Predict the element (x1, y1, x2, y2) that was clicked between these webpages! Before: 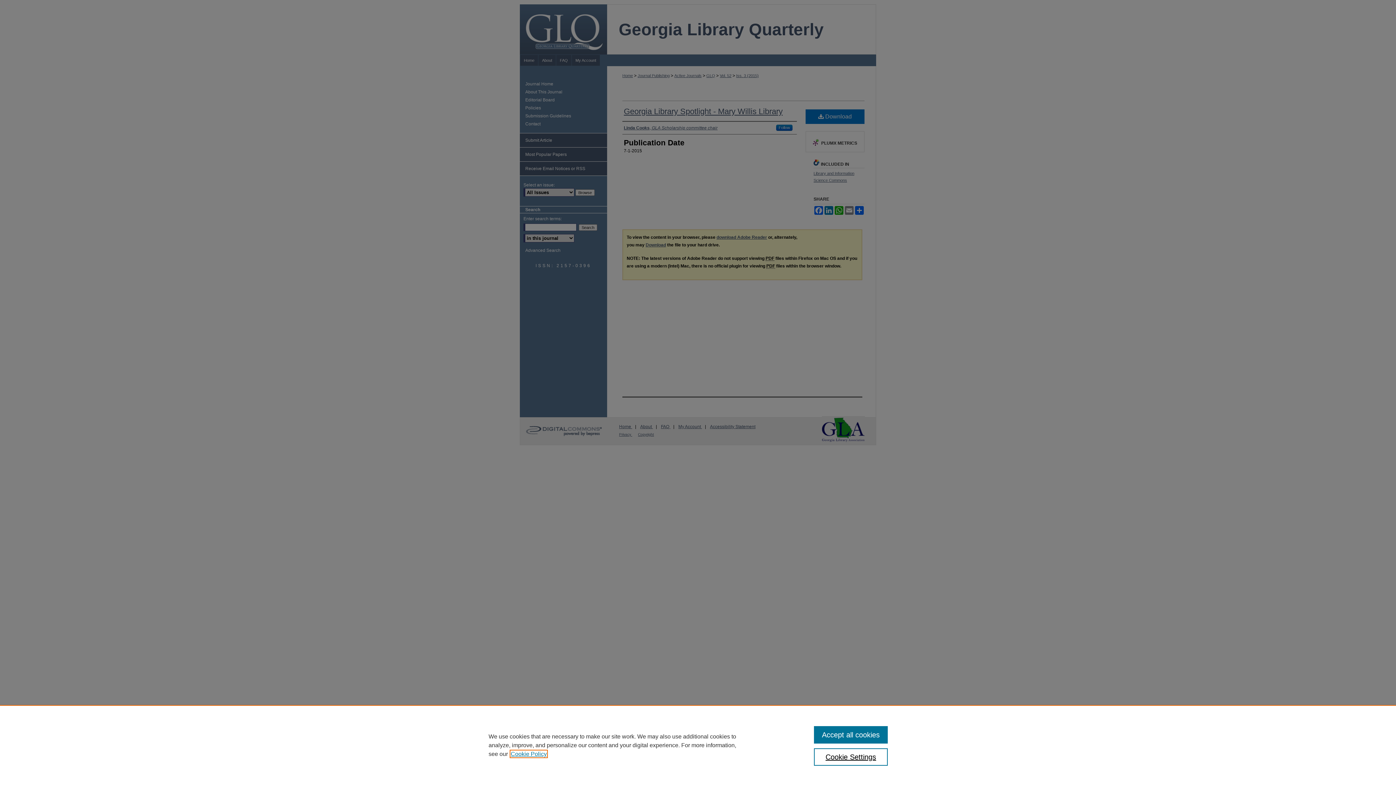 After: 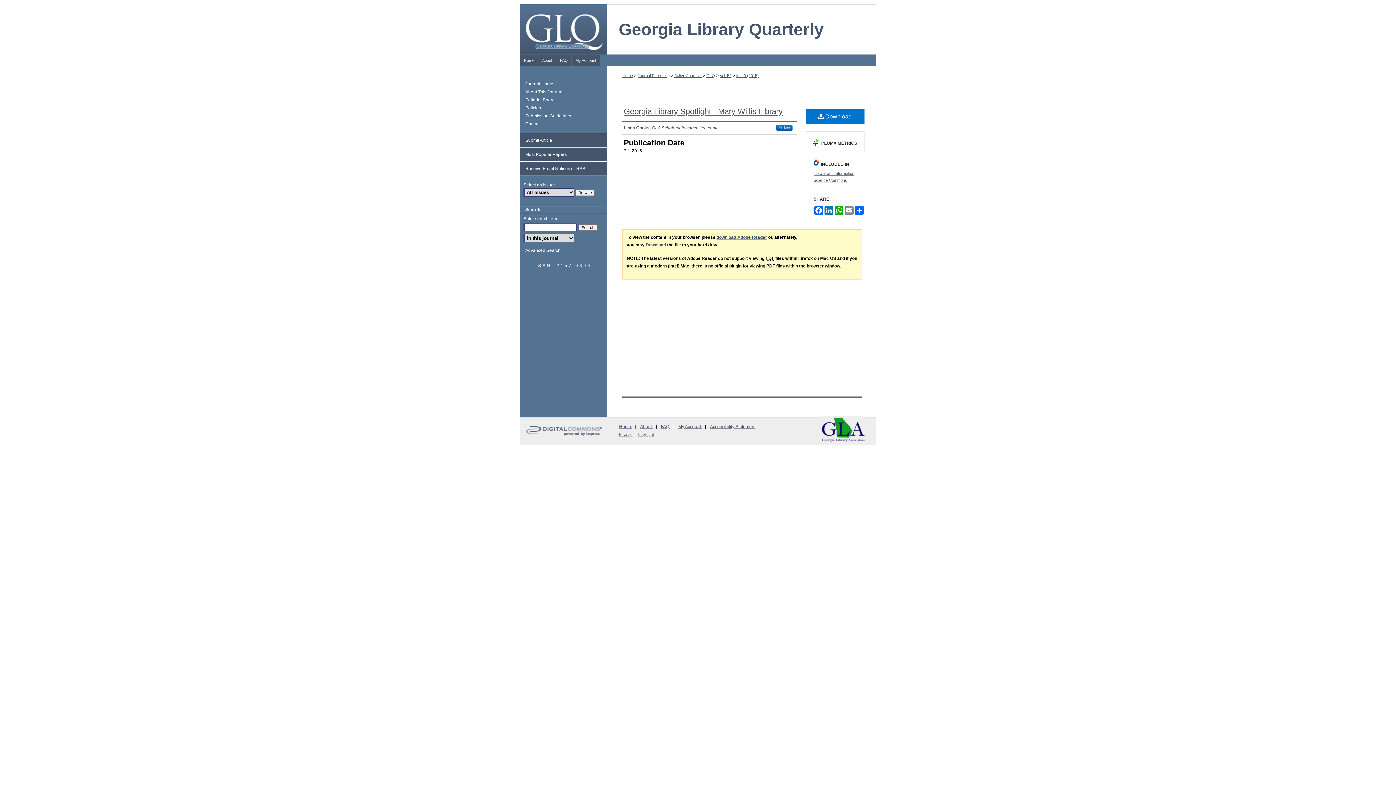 Action: label: Accept all cookies bbox: (814, 726, 887, 744)